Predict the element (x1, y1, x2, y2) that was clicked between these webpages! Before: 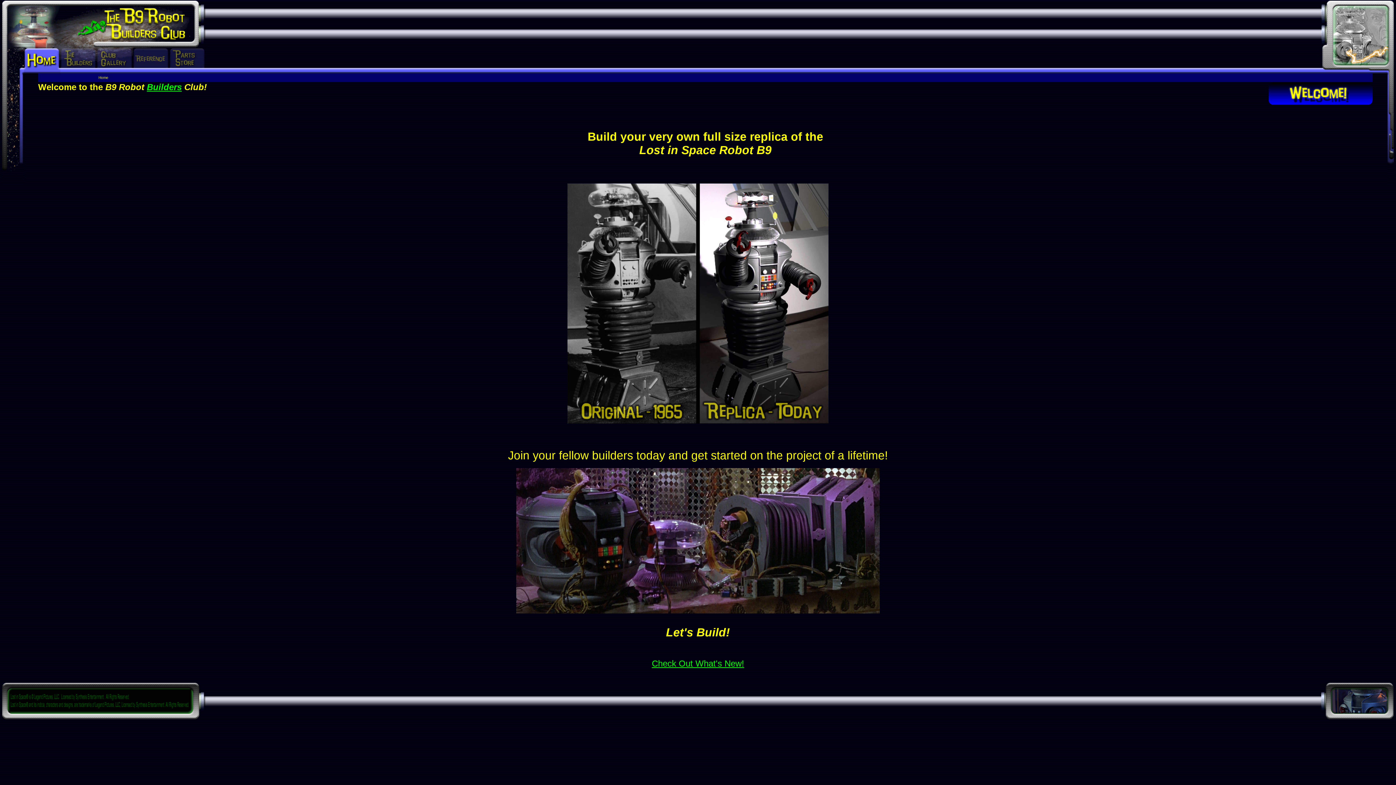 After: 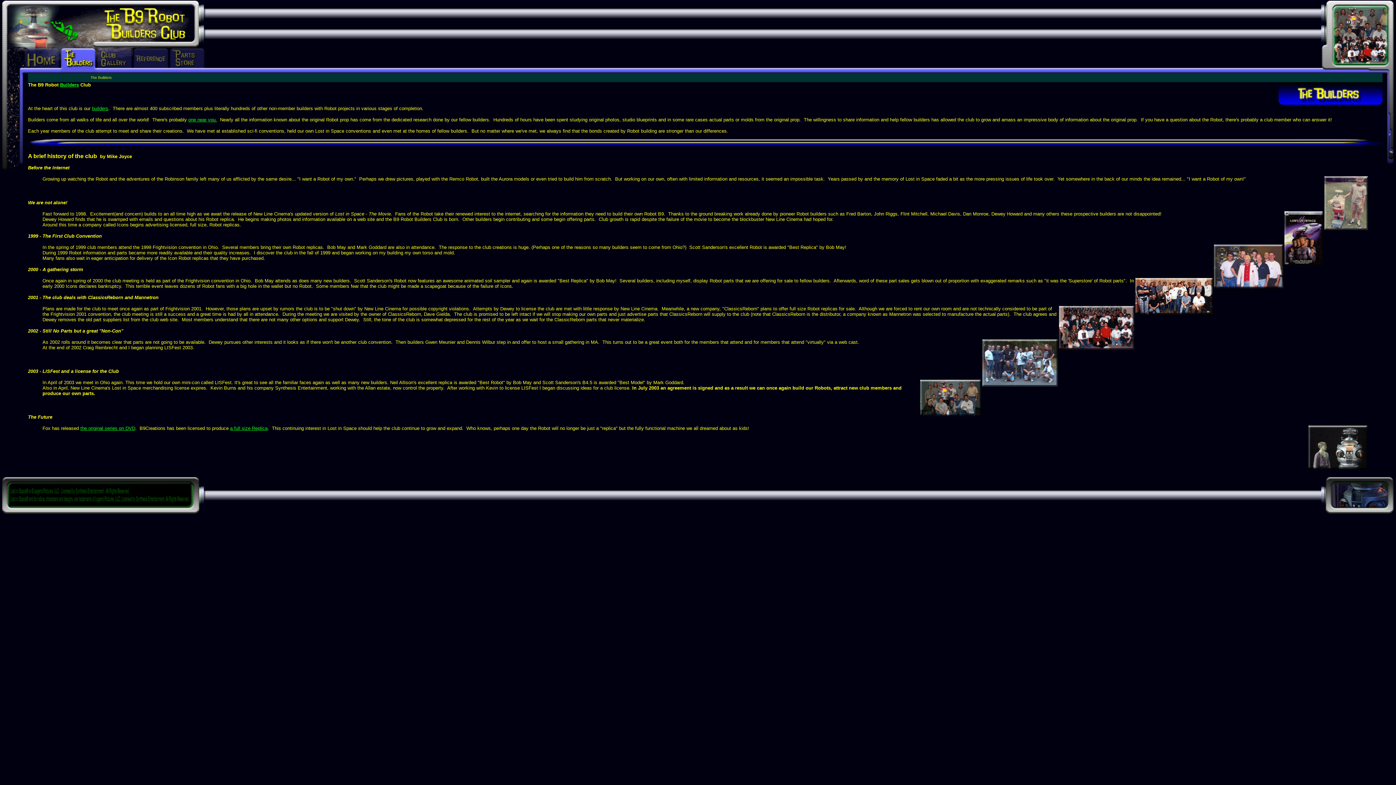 Action: bbox: (60, 68, 96, 74)